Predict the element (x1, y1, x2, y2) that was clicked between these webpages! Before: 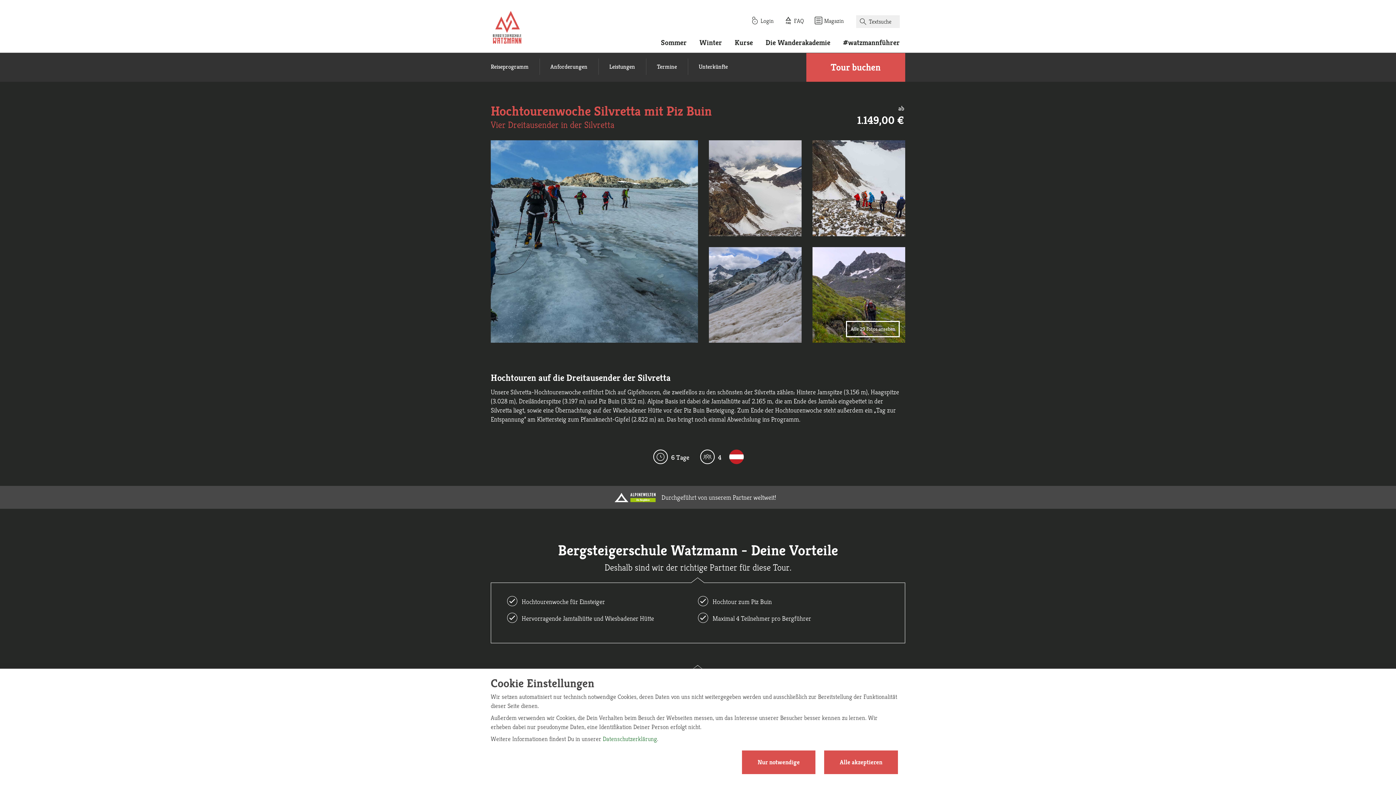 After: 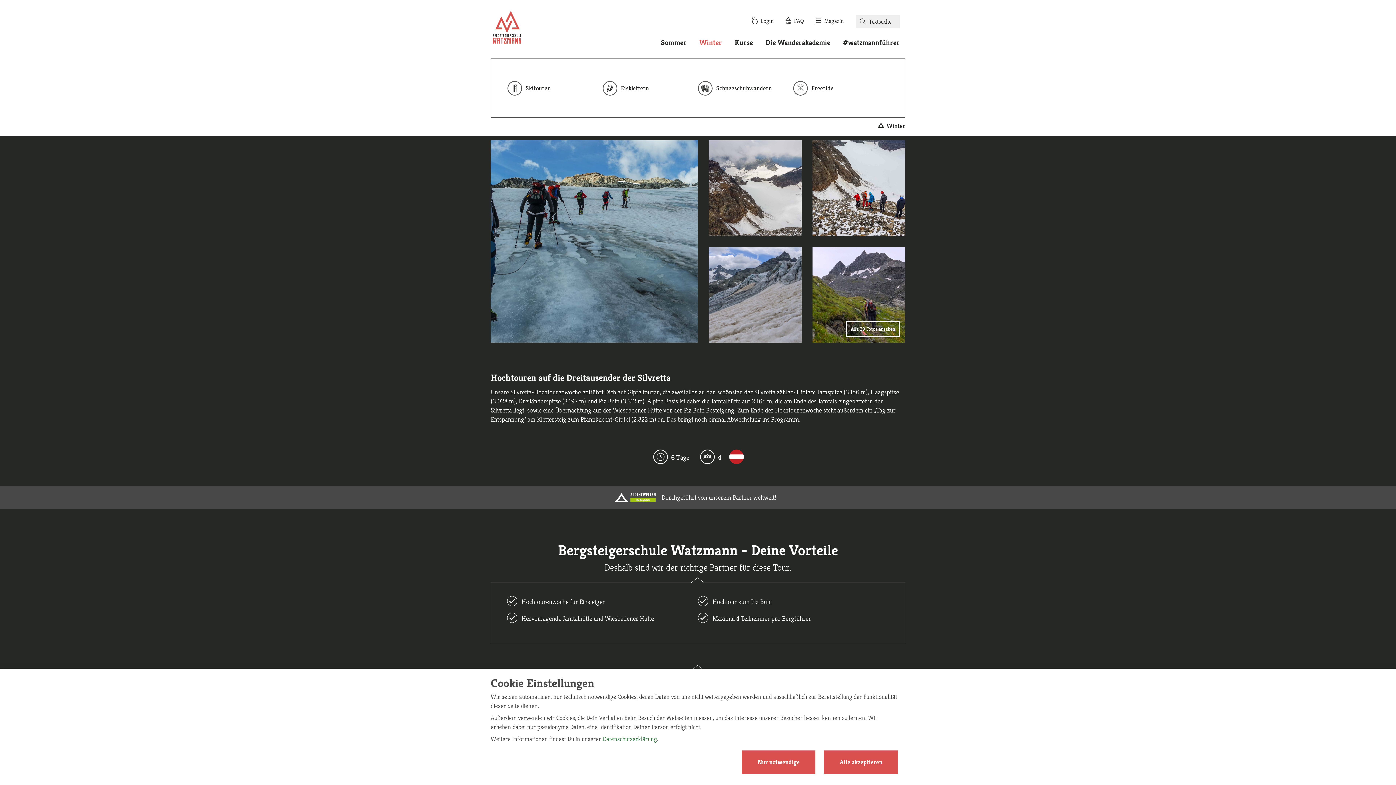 Action: label: Winter bbox: (699, 38, 722, 47)